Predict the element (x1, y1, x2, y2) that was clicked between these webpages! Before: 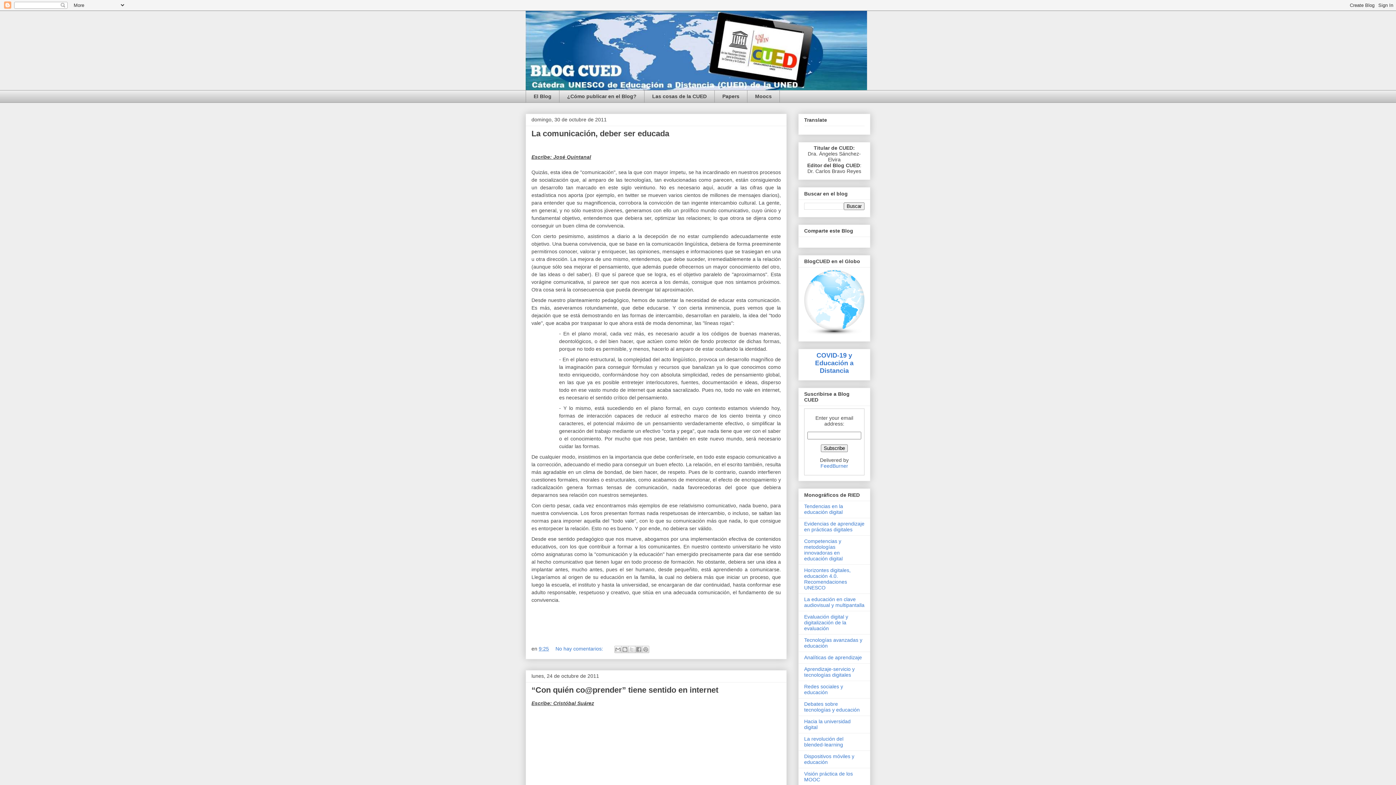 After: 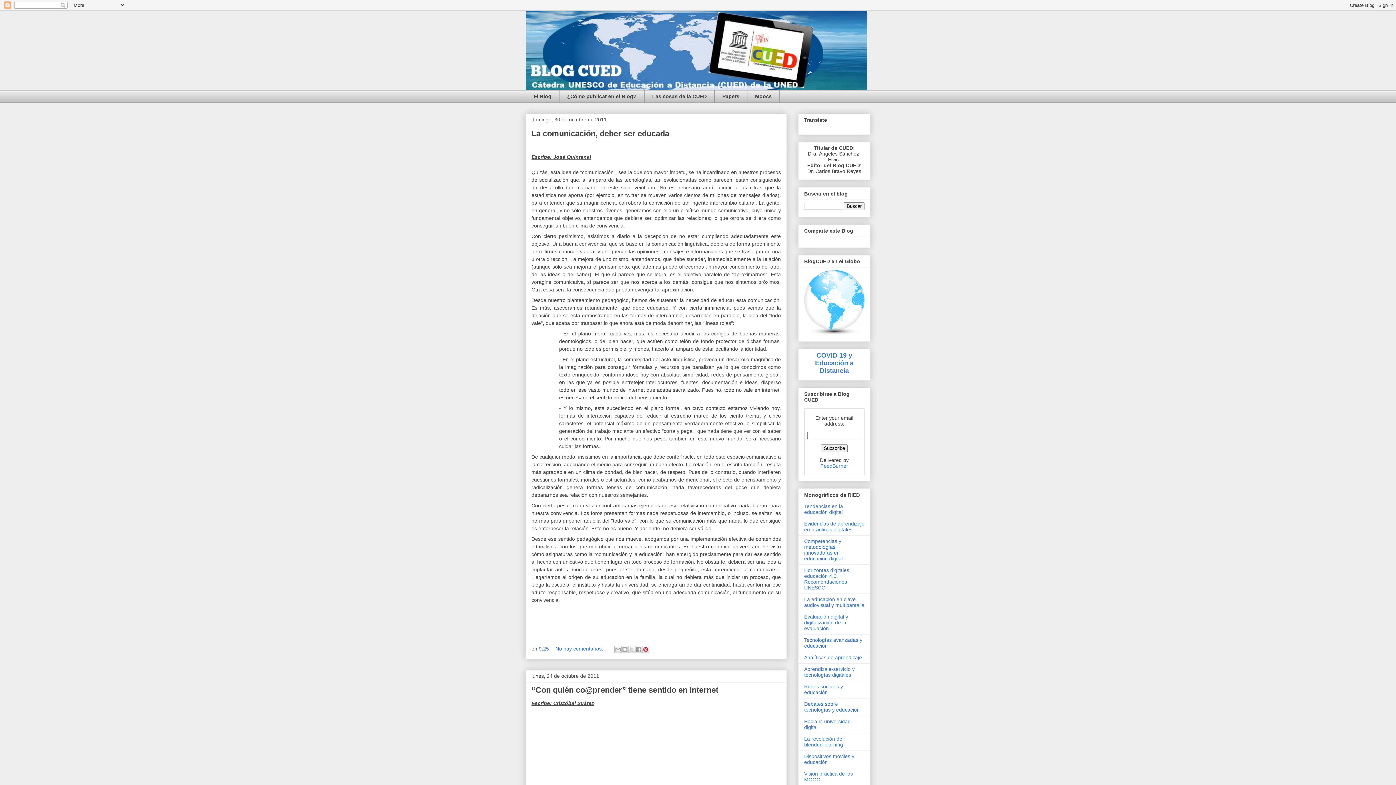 Action: label: Compartir en Pinterest bbox: (642, 646, 649, 653)